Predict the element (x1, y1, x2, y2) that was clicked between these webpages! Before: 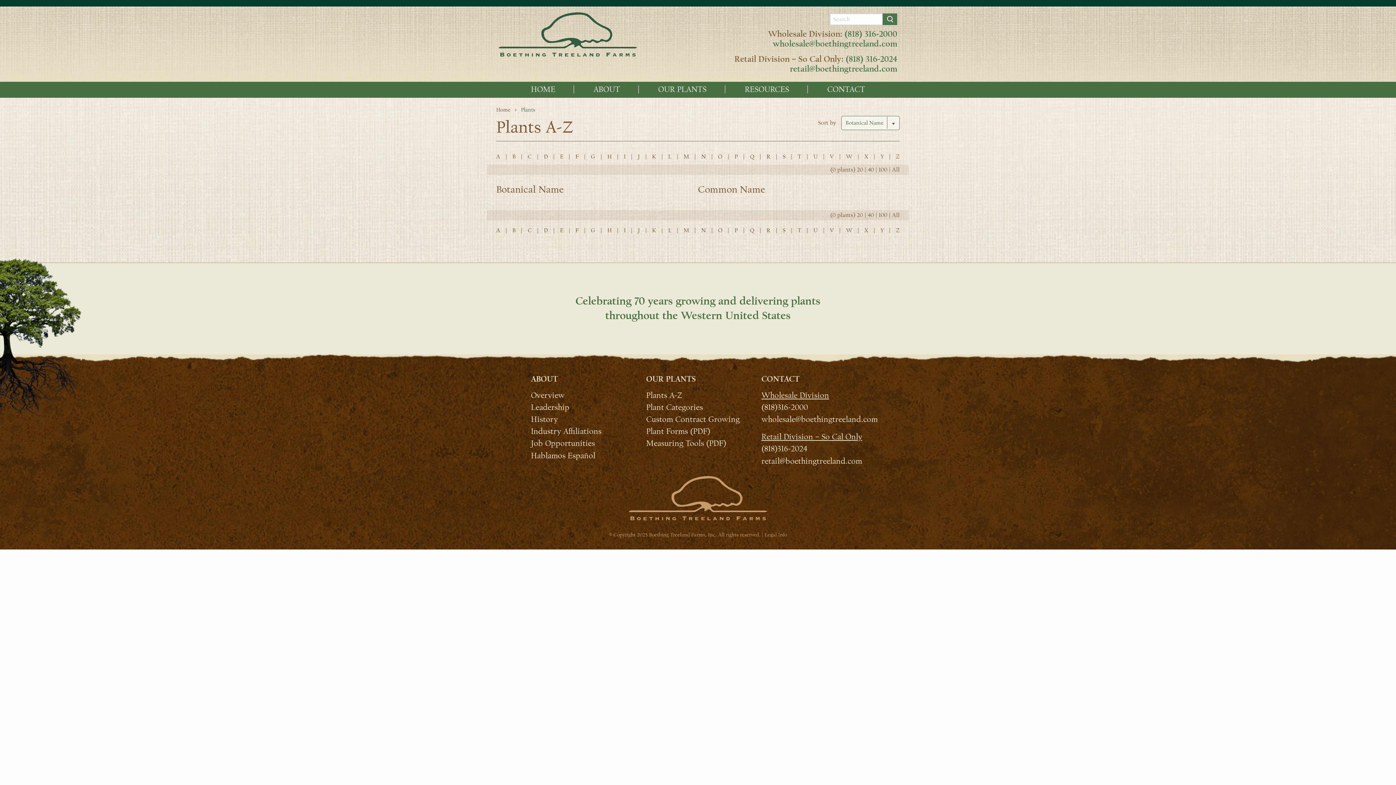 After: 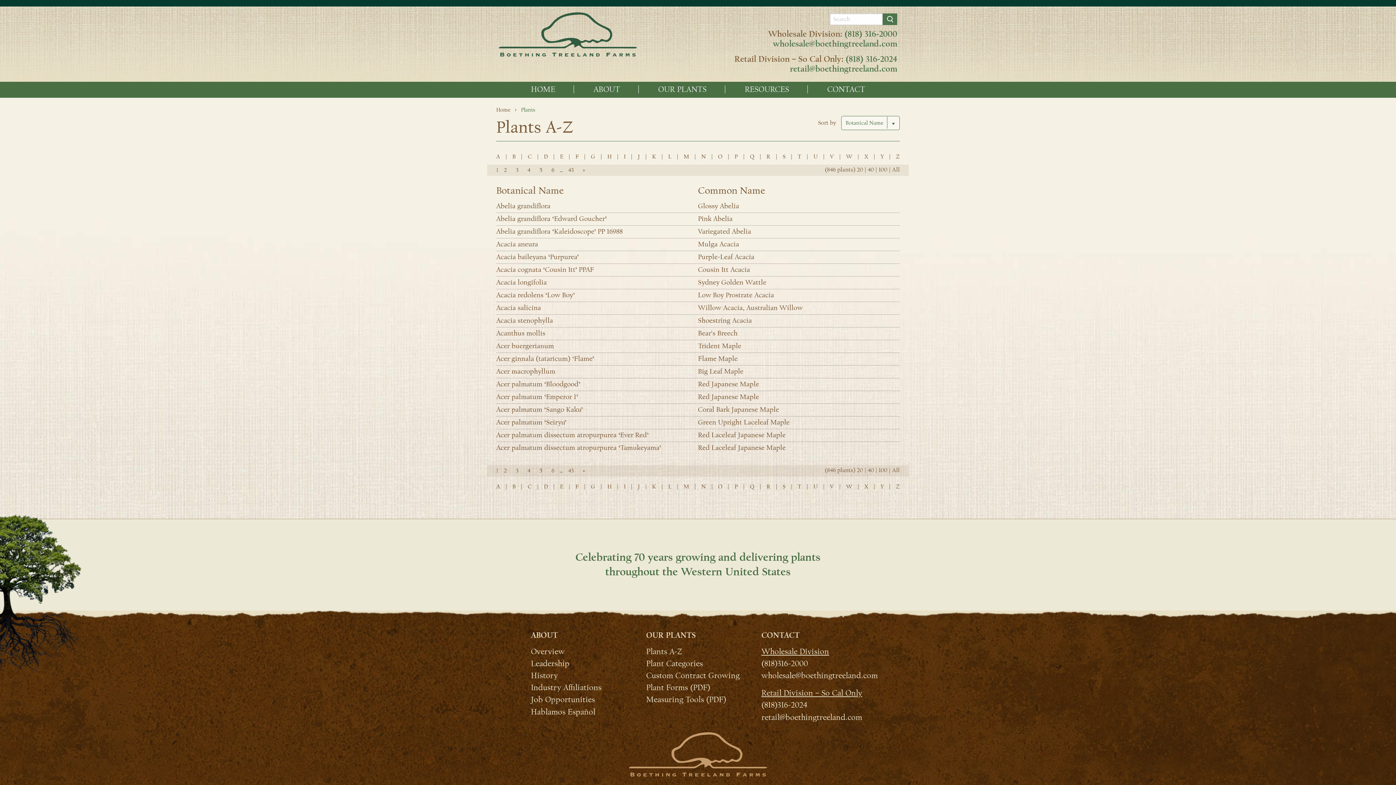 Action: label: OUR PLANTS bbox: (640, 371, 745, 387)